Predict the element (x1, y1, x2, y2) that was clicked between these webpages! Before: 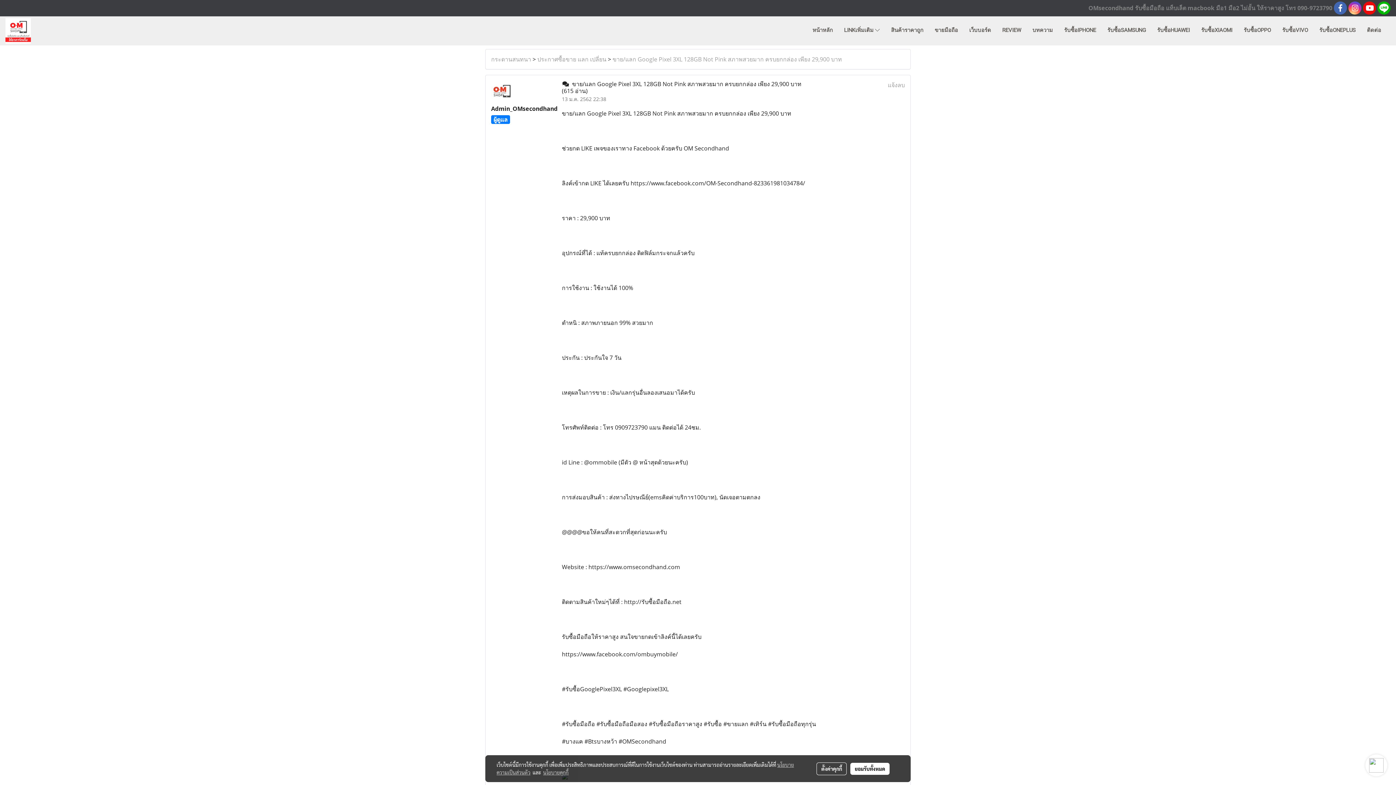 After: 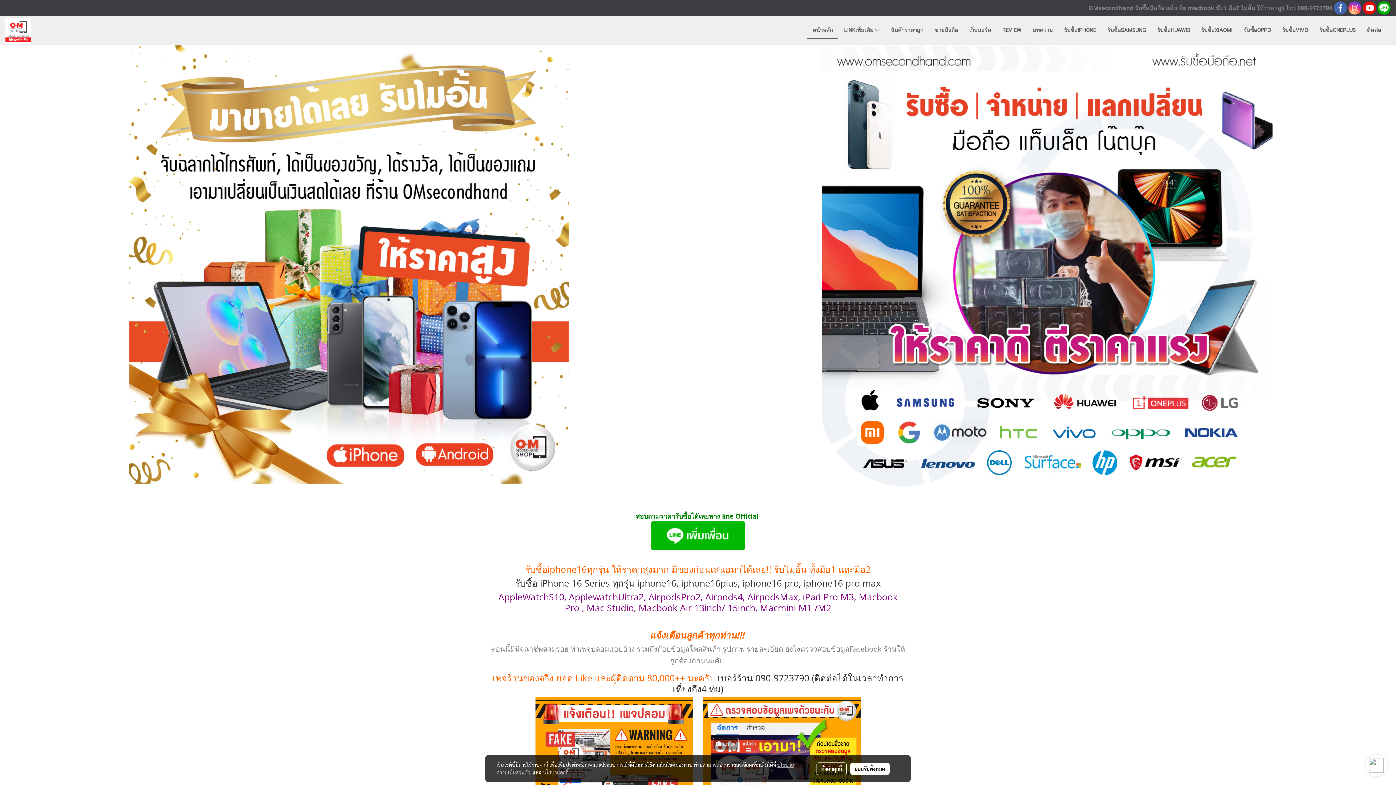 Action: label: หน้าหลัก bbox: (807, 22, 838, 38)